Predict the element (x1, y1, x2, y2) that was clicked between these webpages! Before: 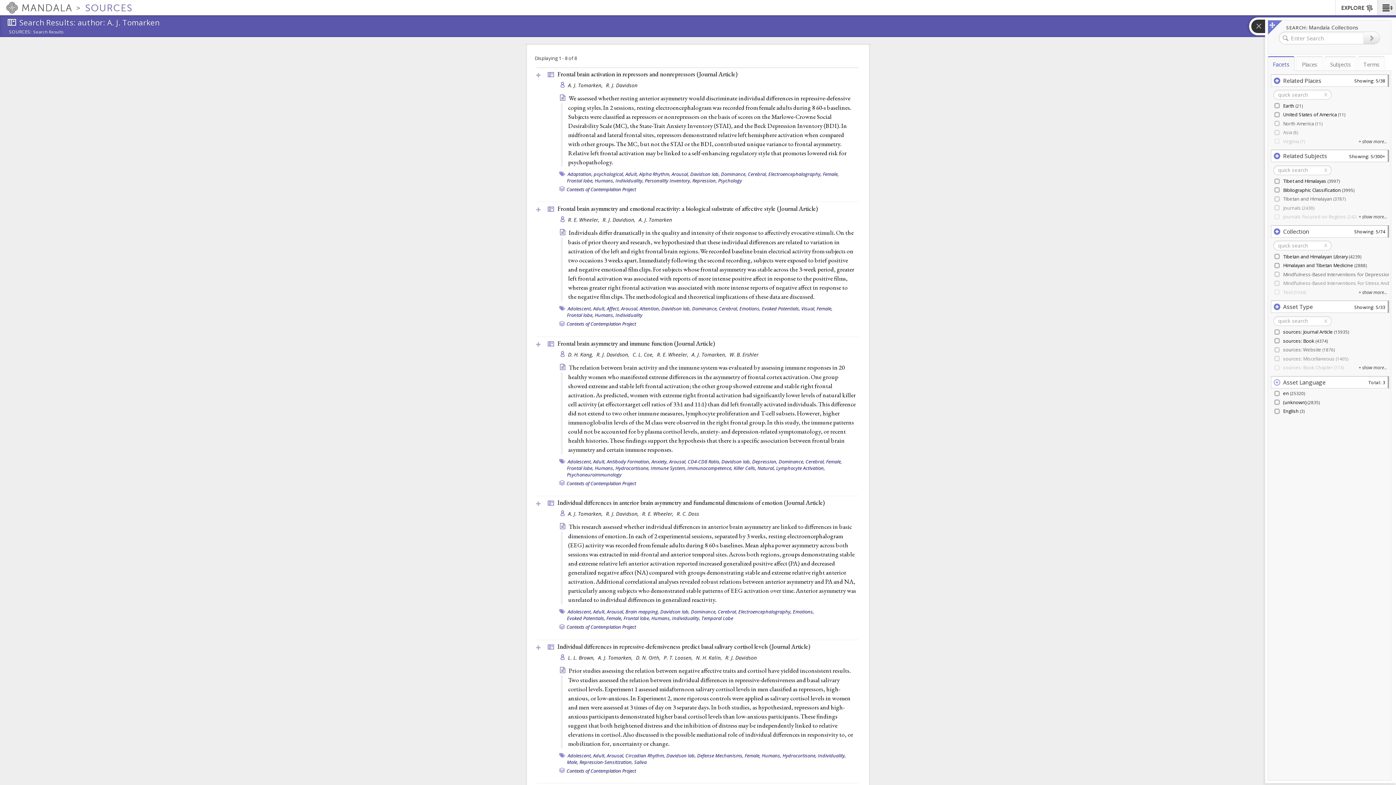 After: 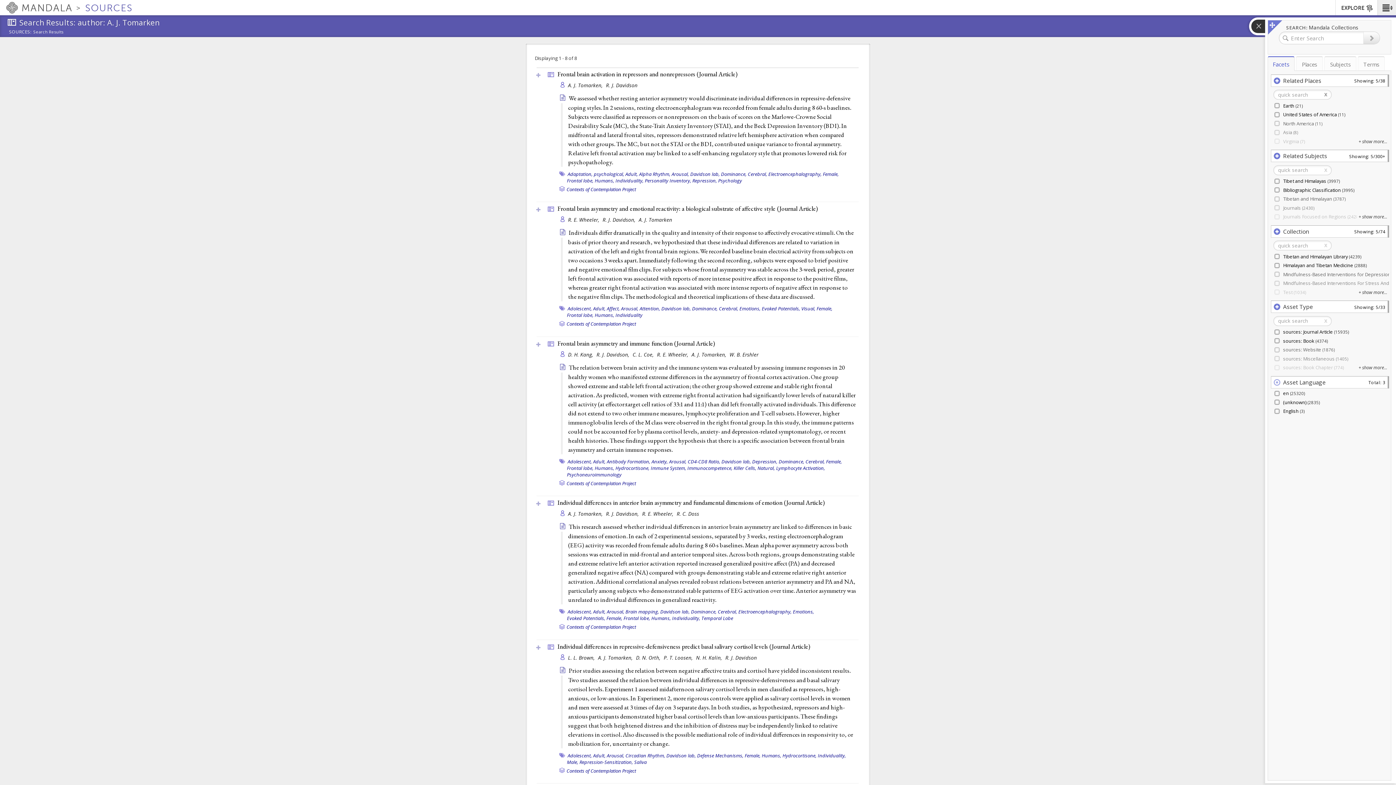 Action: bbox: (1324, 91, 1327, 97) label: x